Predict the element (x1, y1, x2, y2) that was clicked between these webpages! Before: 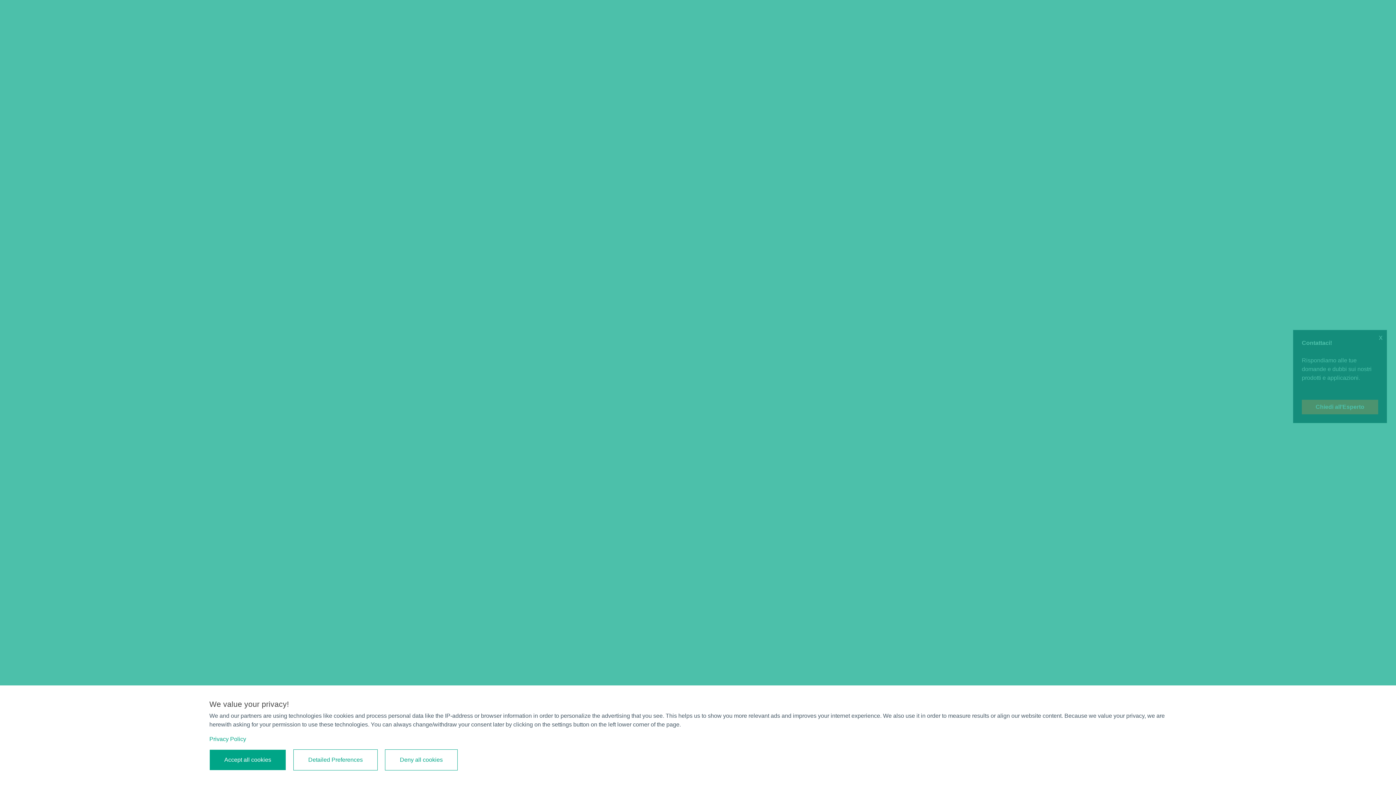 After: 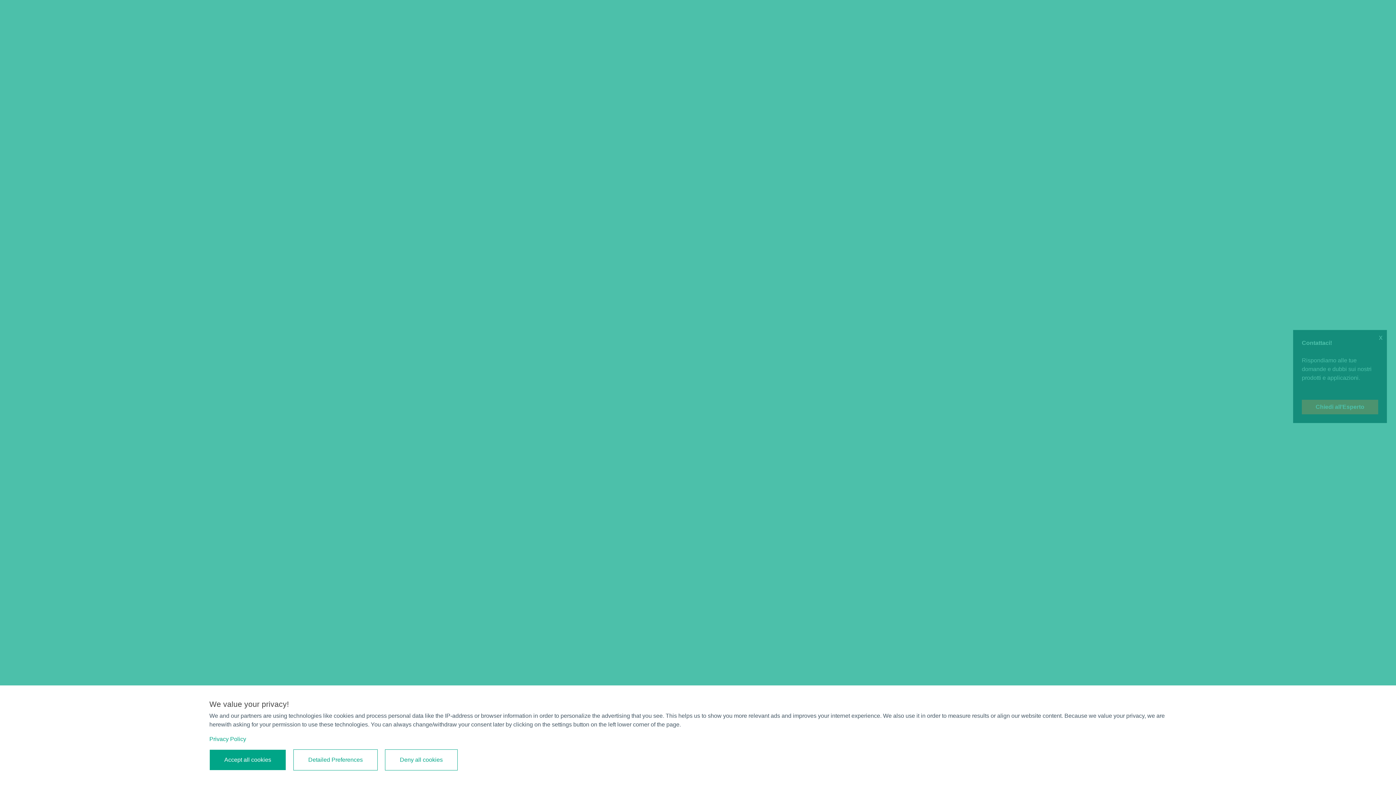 Action: bbox: (209, 736, 246, 742) label: Privacy Policy